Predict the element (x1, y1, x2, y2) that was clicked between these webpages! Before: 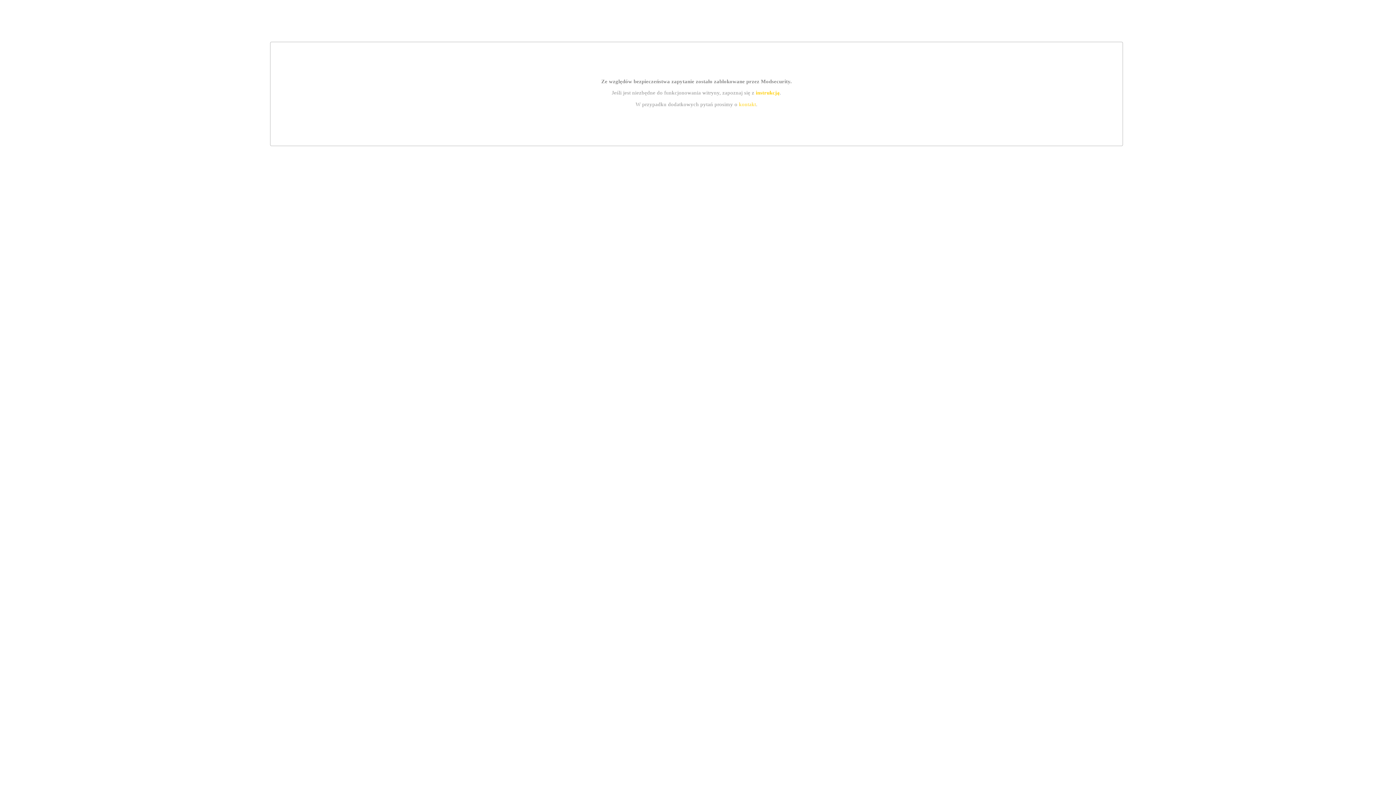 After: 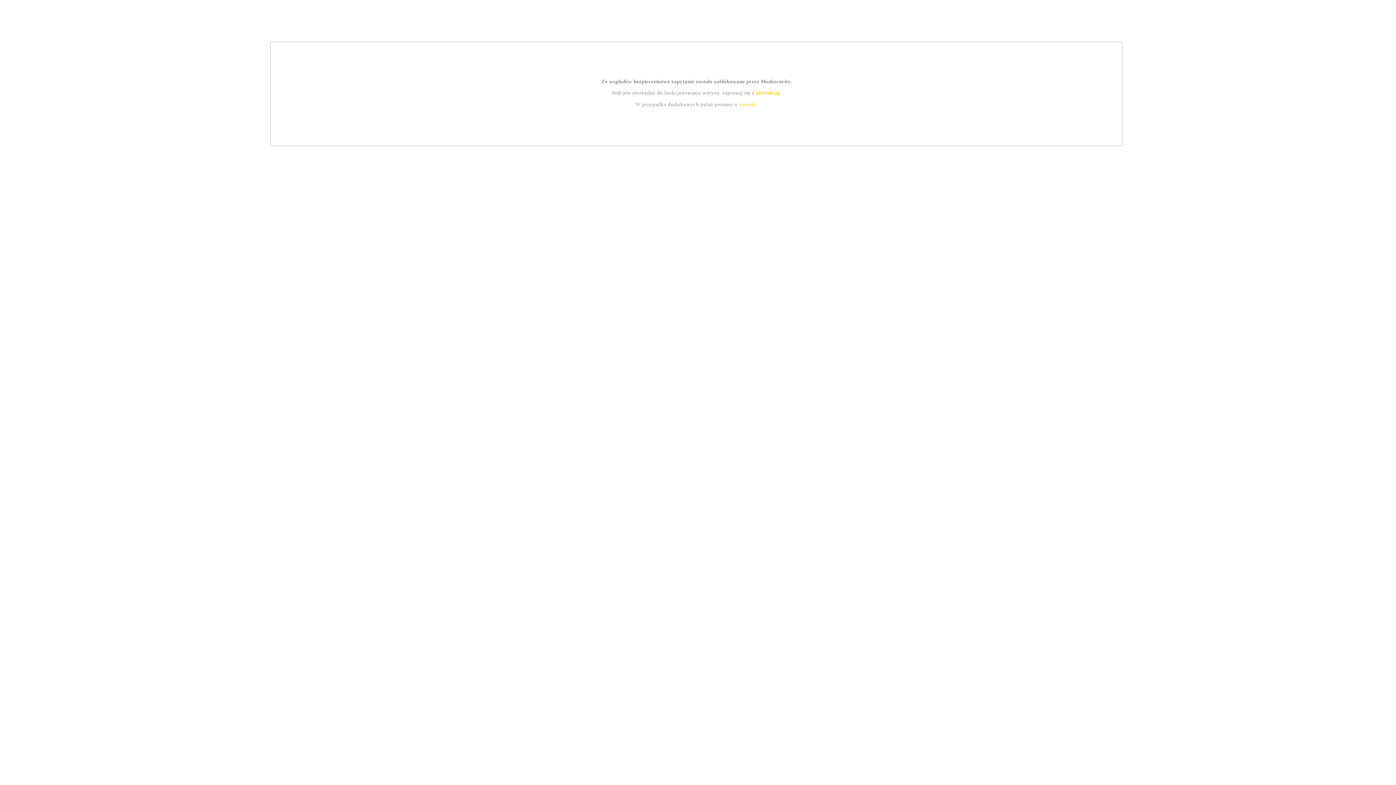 Action: label: kontakt bbox: (739, 101, 756, 107)